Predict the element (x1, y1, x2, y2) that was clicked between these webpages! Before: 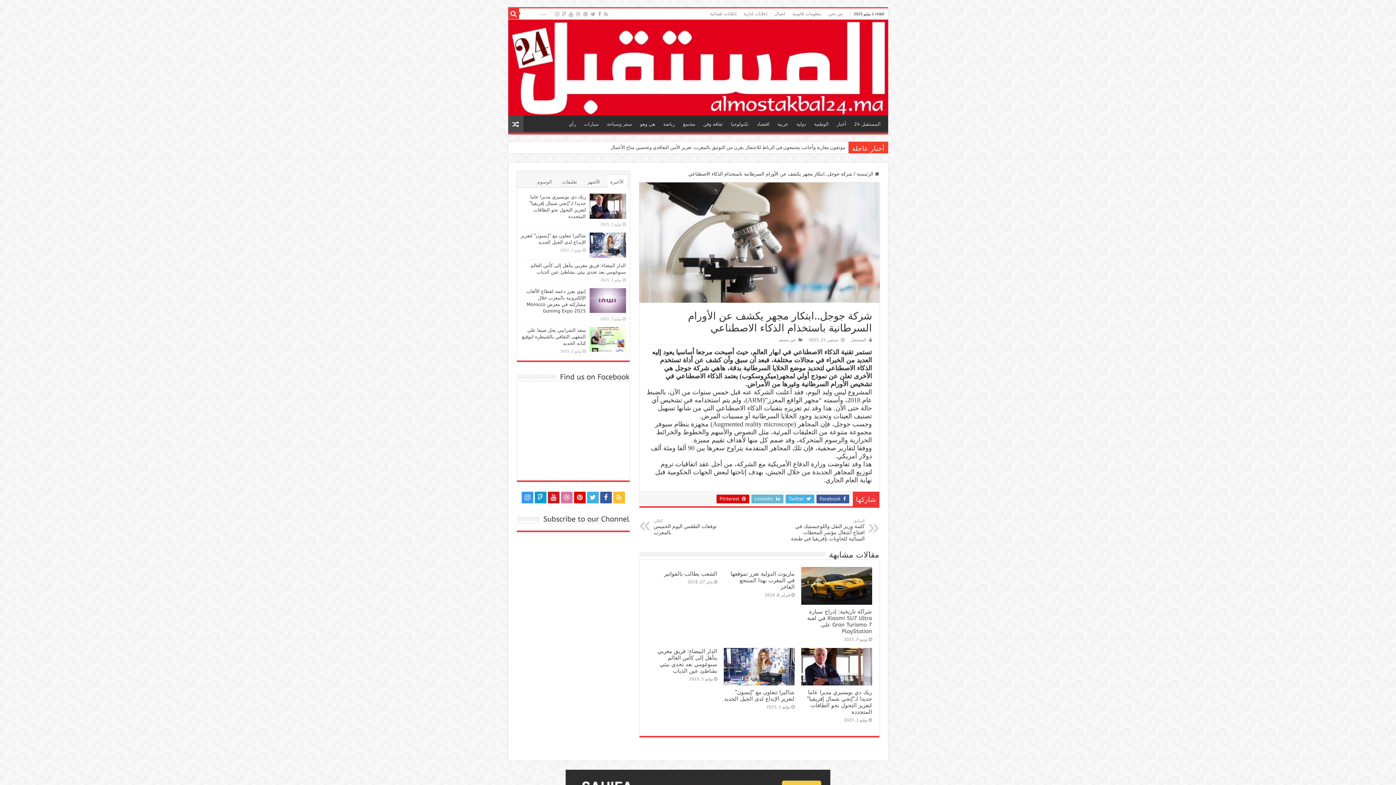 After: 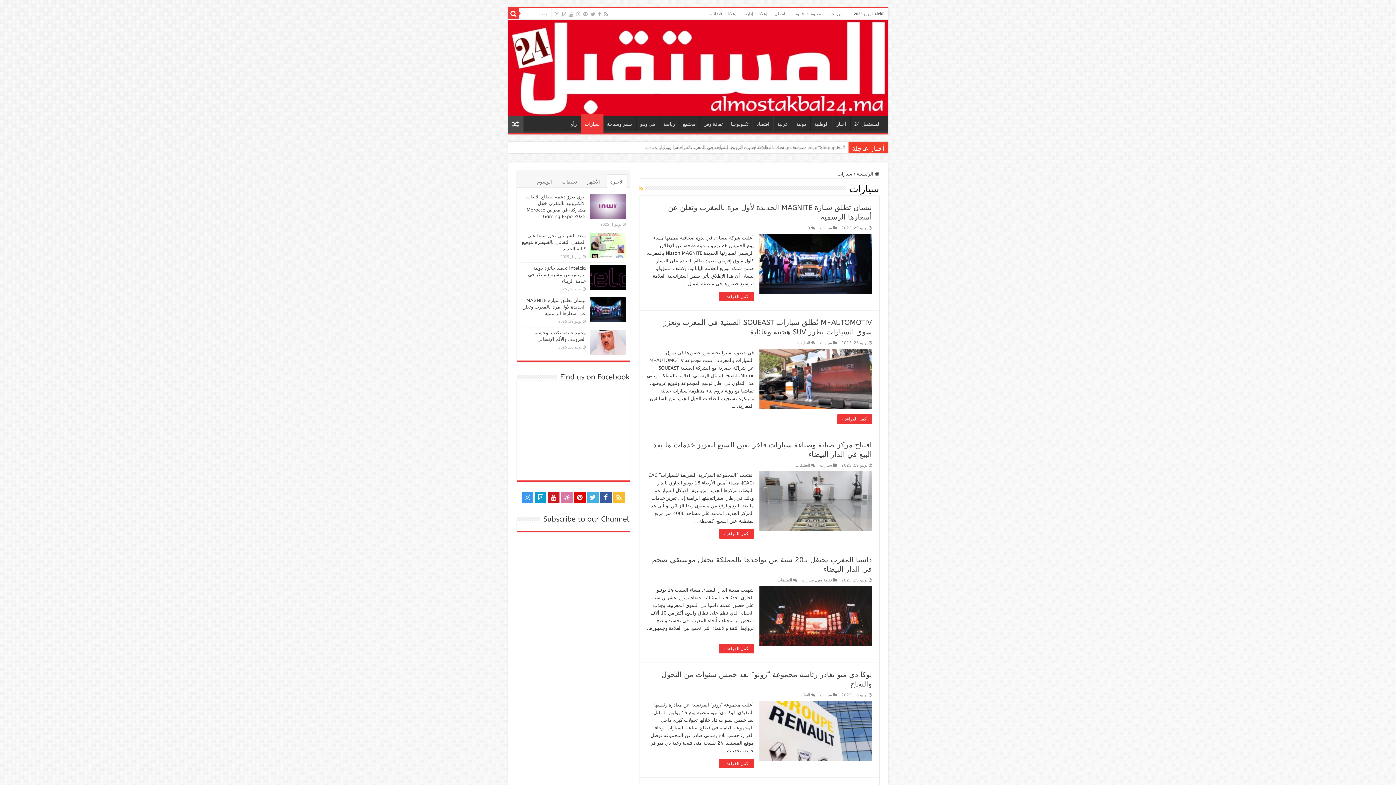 Action: label: سيارات bbox: (580, 115, 603, 131)